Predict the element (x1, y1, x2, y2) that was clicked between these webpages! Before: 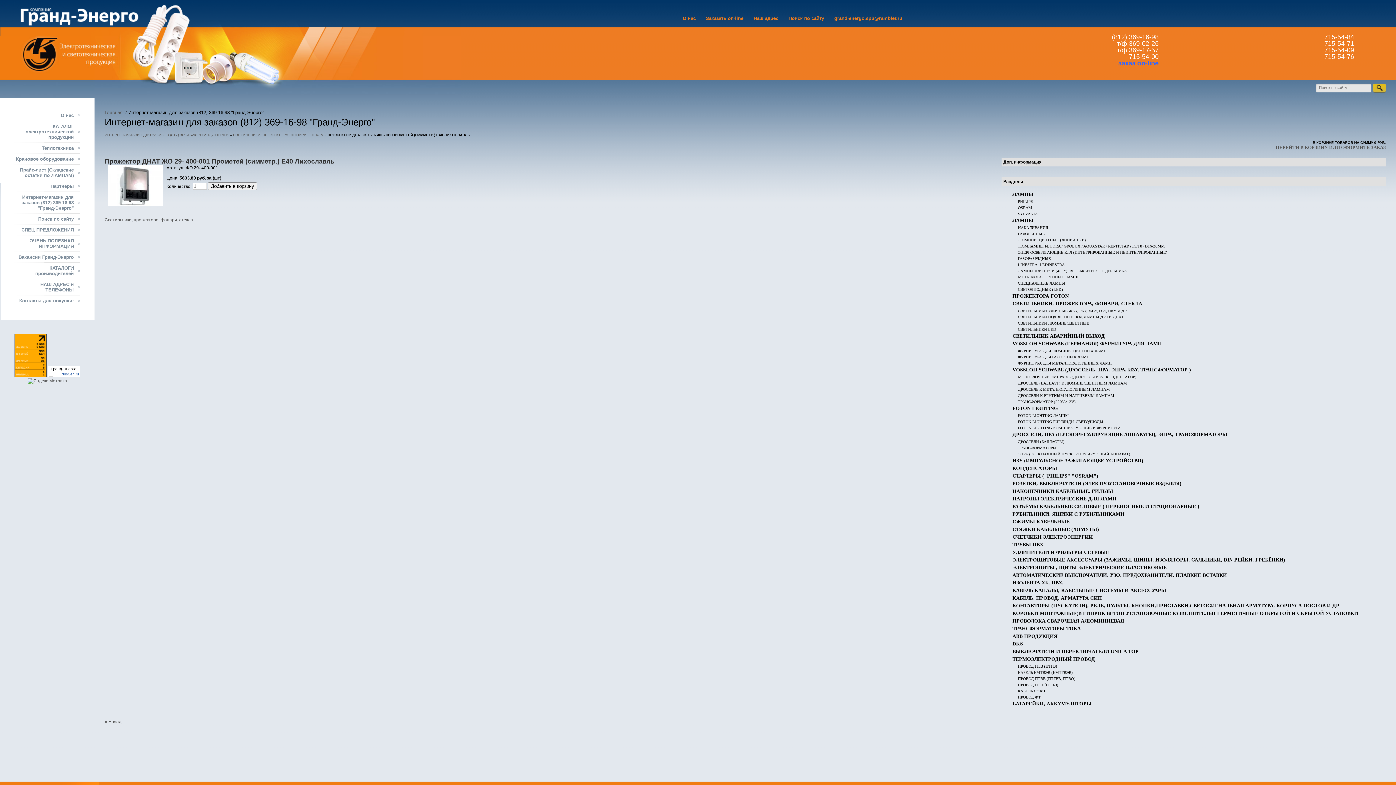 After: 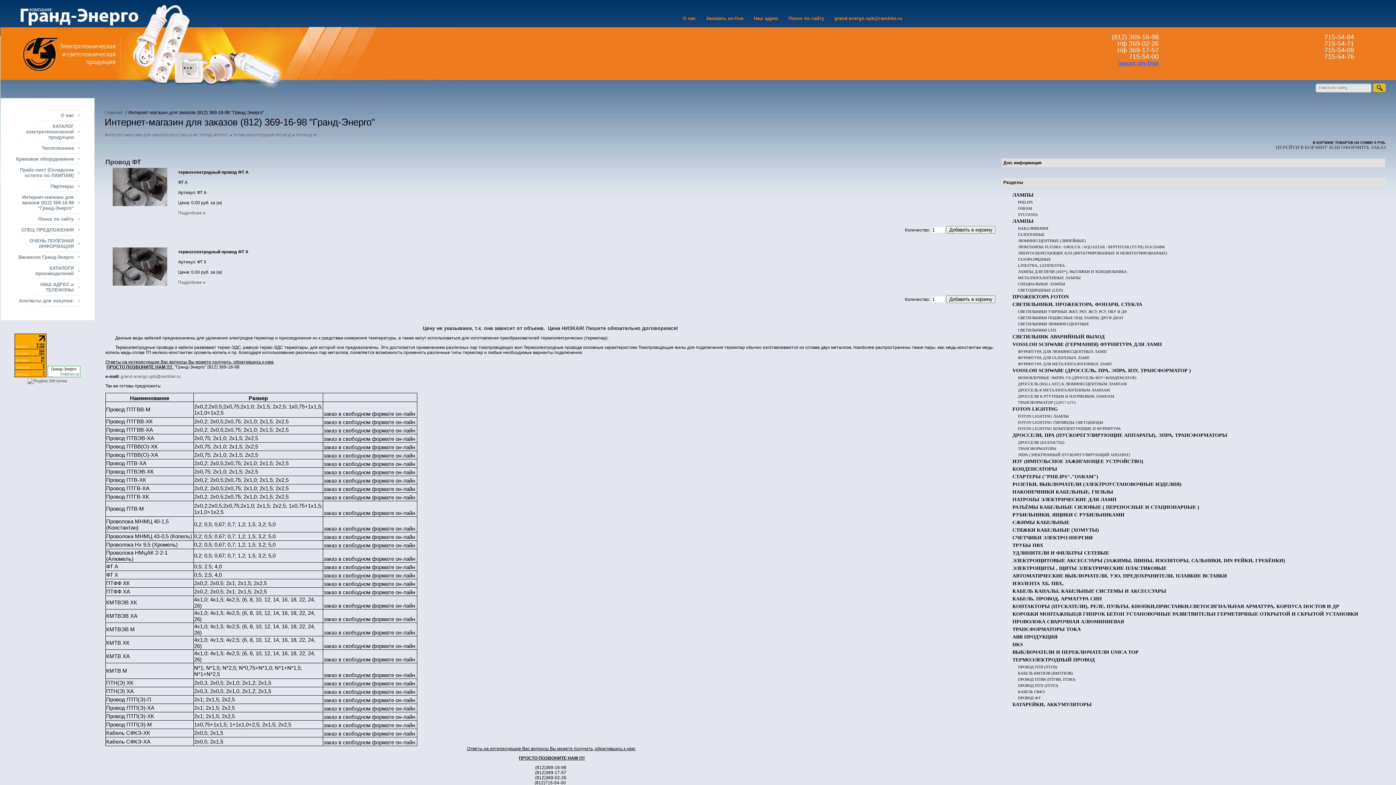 Action: bbox: (1018, 695, 1041, 699) label: ПРОВОД ФТ